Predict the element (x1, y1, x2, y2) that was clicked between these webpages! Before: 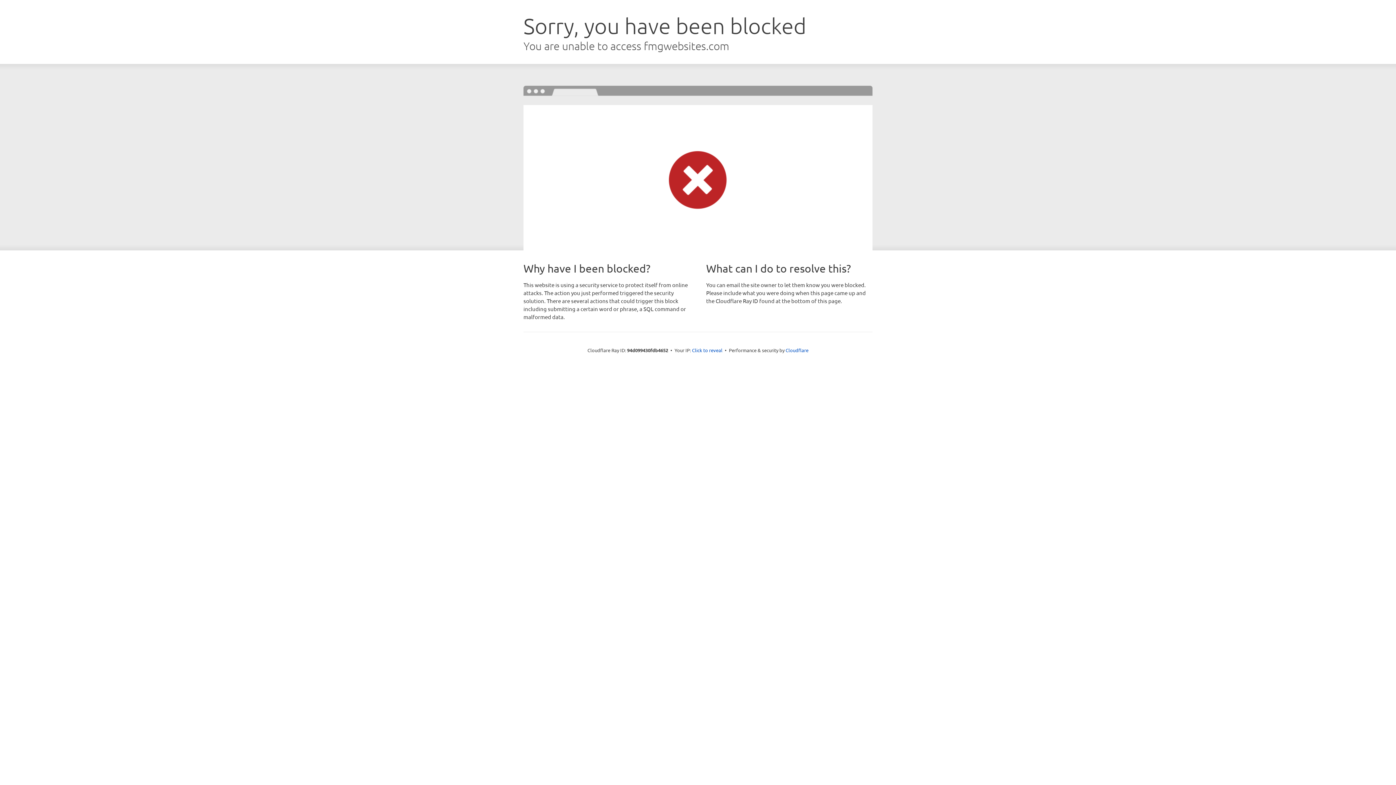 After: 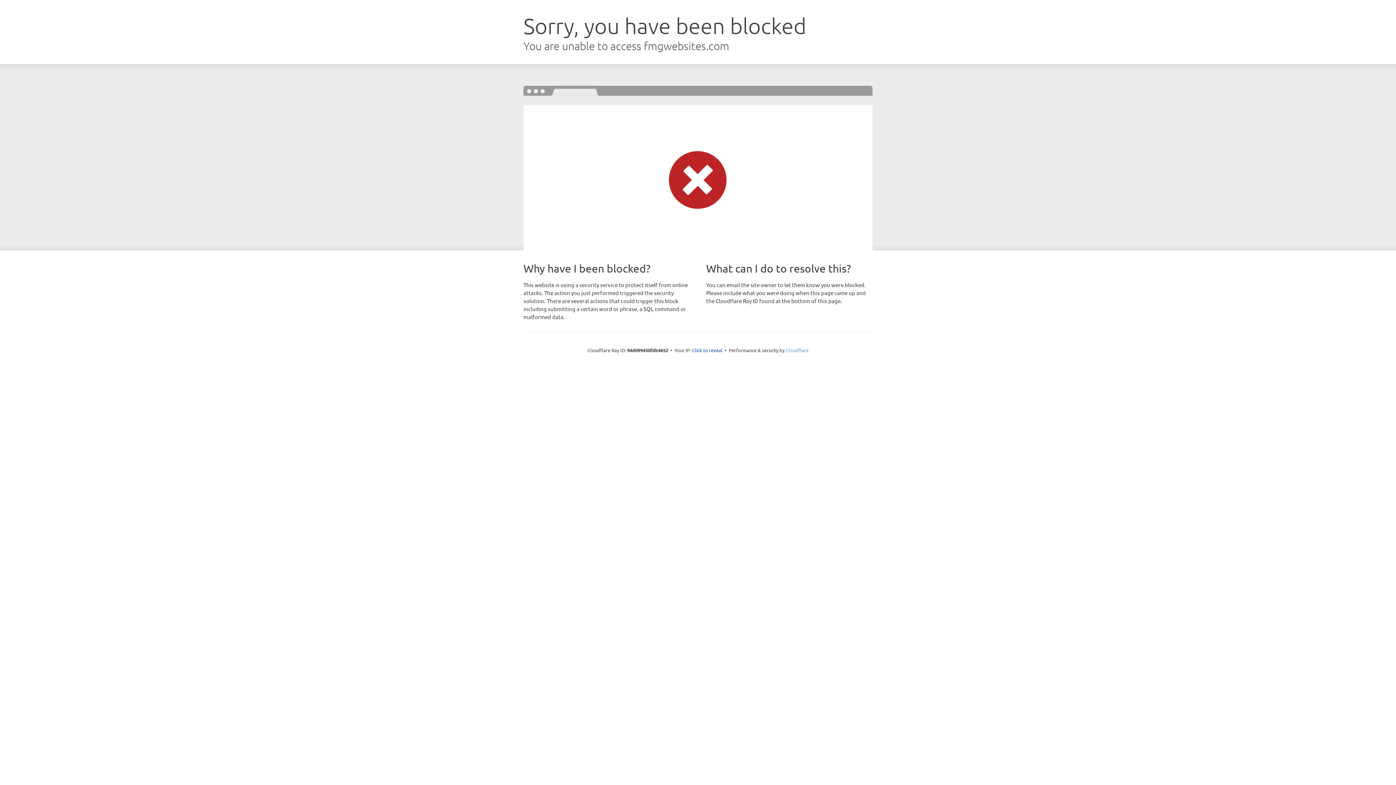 Action: bbox: (785, 347, 808, 353) label: Cloudflare